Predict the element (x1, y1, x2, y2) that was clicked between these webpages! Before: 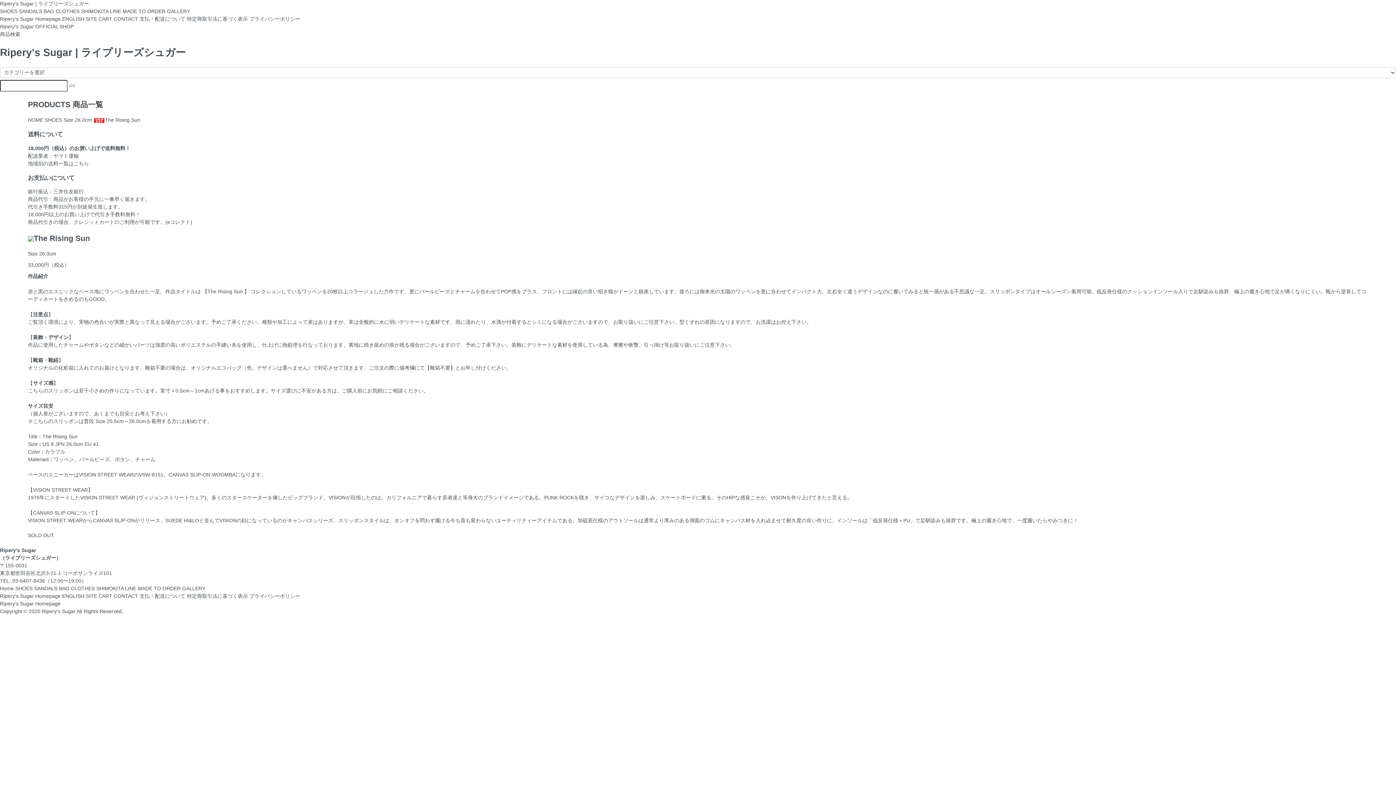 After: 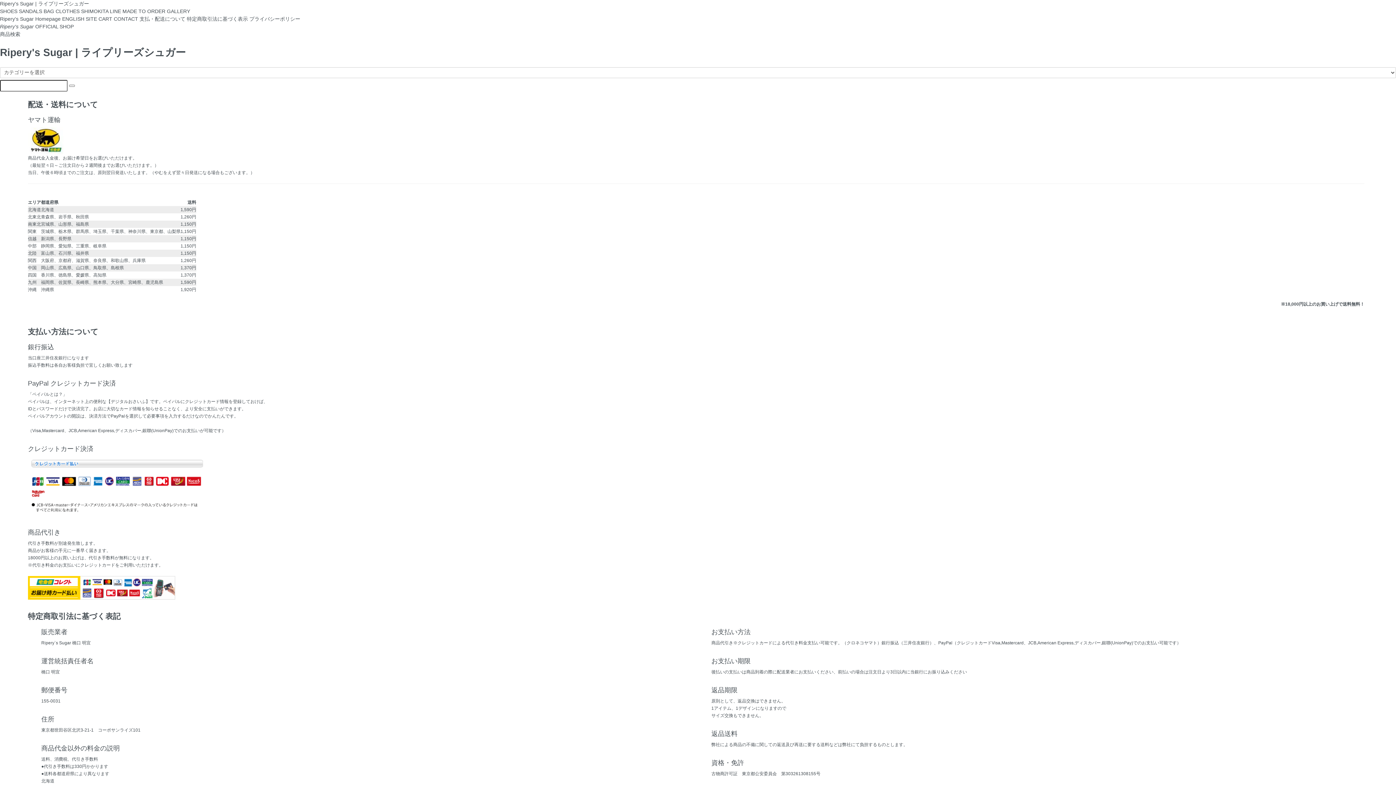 Action: label: 支払・配送について bbox: (139, 16, 185, 21)